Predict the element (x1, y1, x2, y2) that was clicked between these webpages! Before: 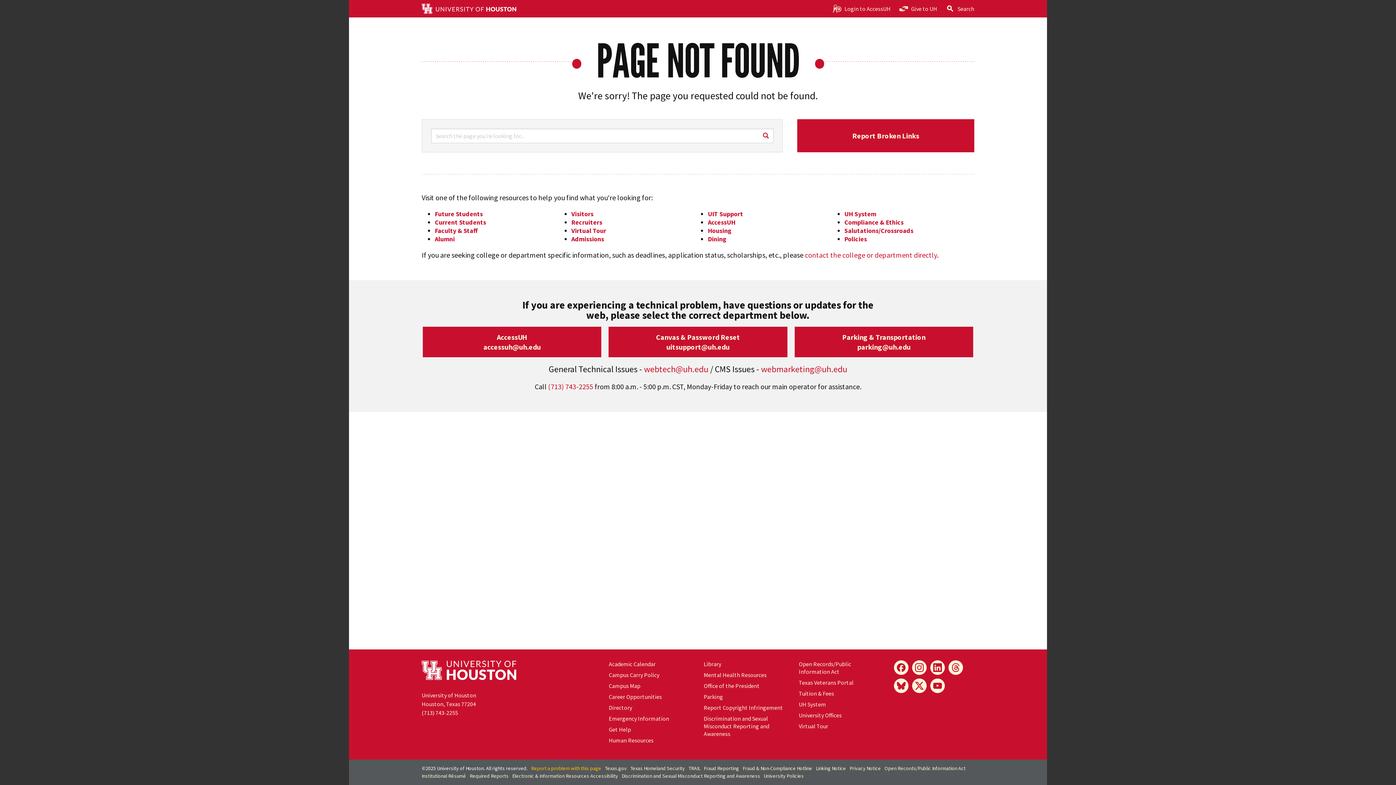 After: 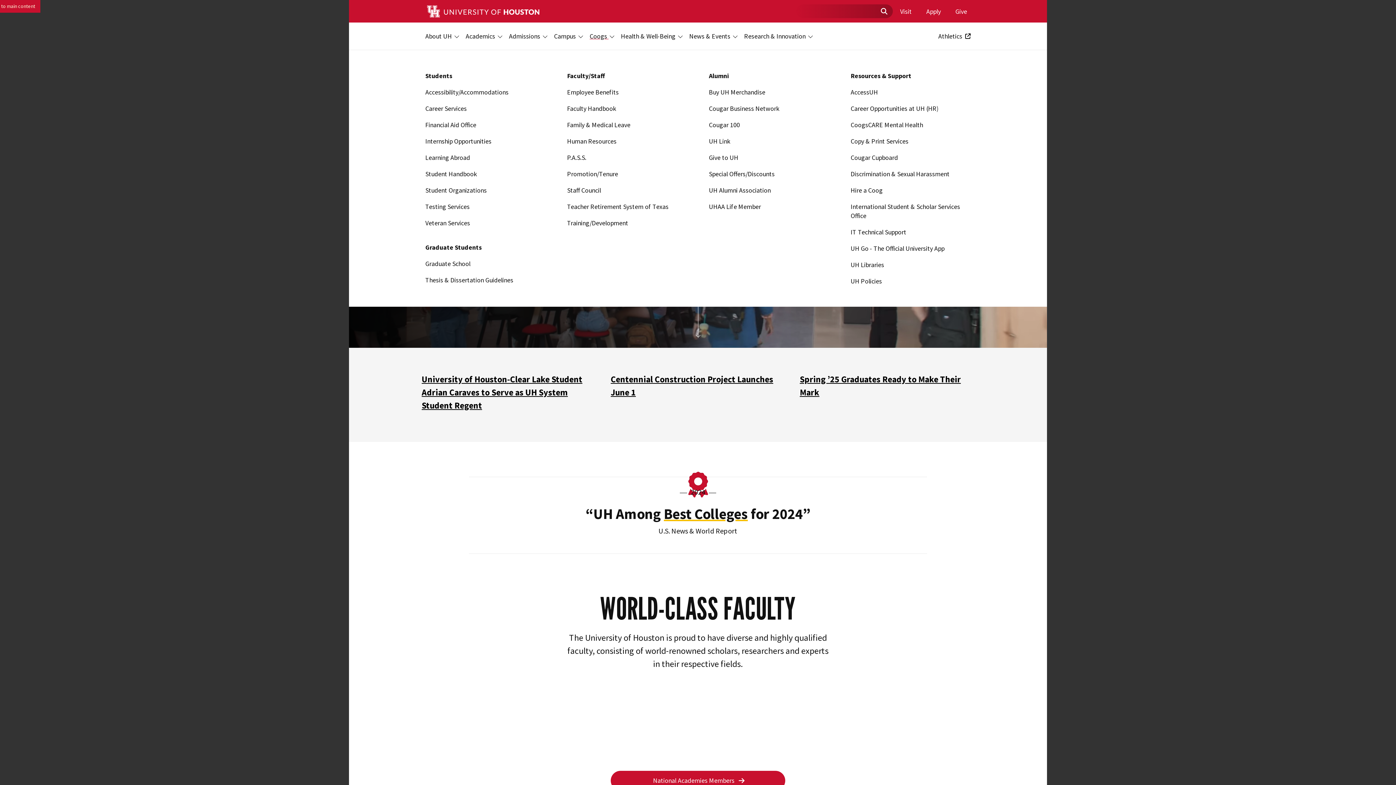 Action: label: Faculty & Staff bbox: (434, 226, 477, 234)